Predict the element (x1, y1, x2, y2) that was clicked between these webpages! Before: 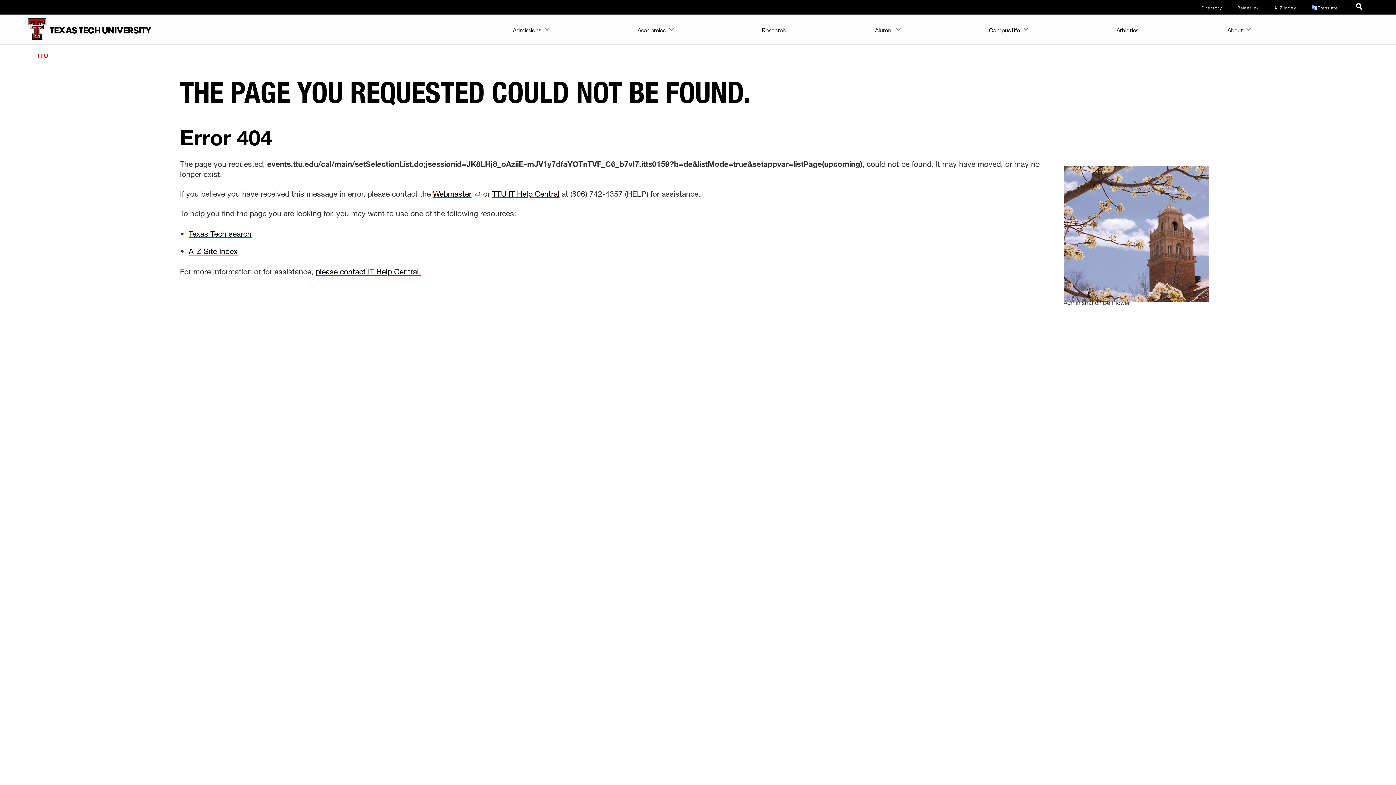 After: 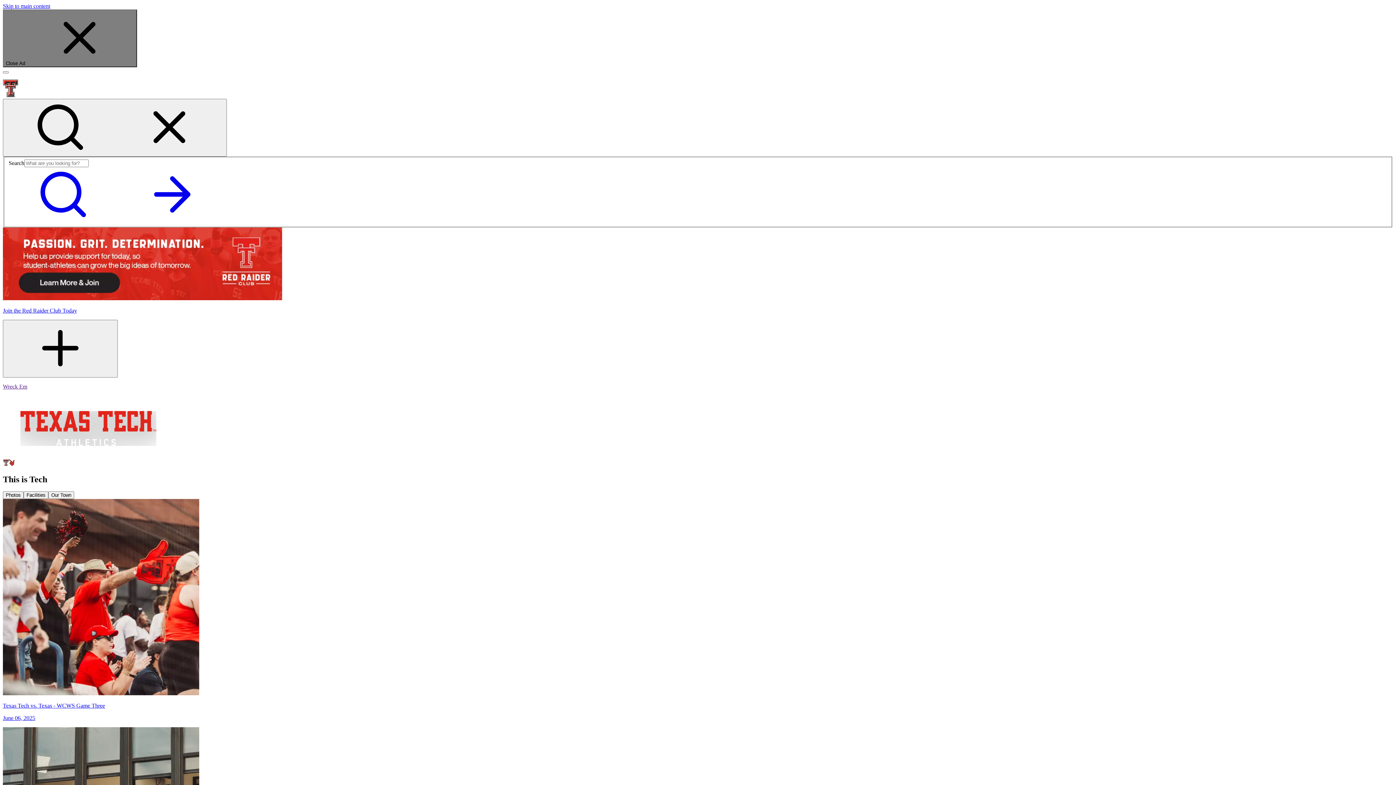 Action: label: Athletics bbox: (1113, 14, 1142, 43)